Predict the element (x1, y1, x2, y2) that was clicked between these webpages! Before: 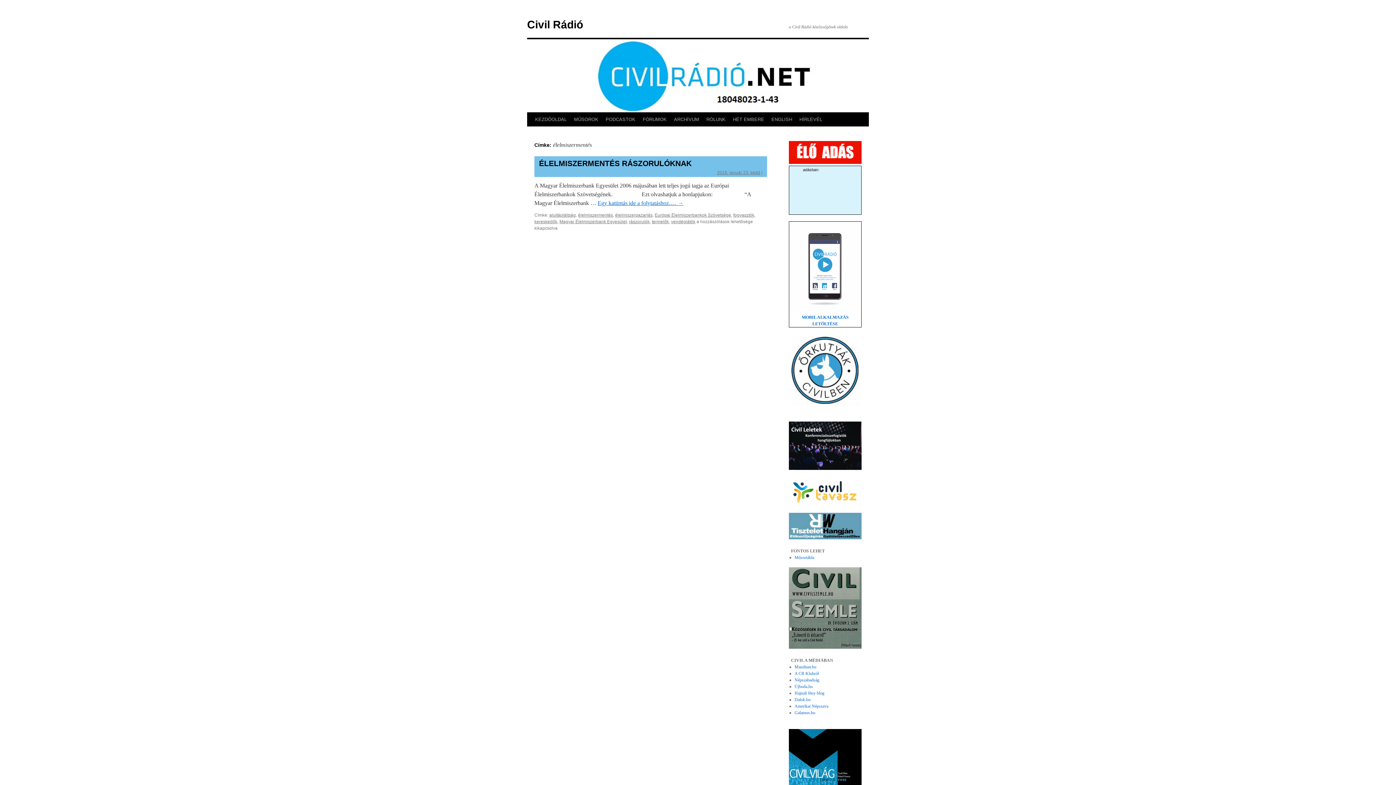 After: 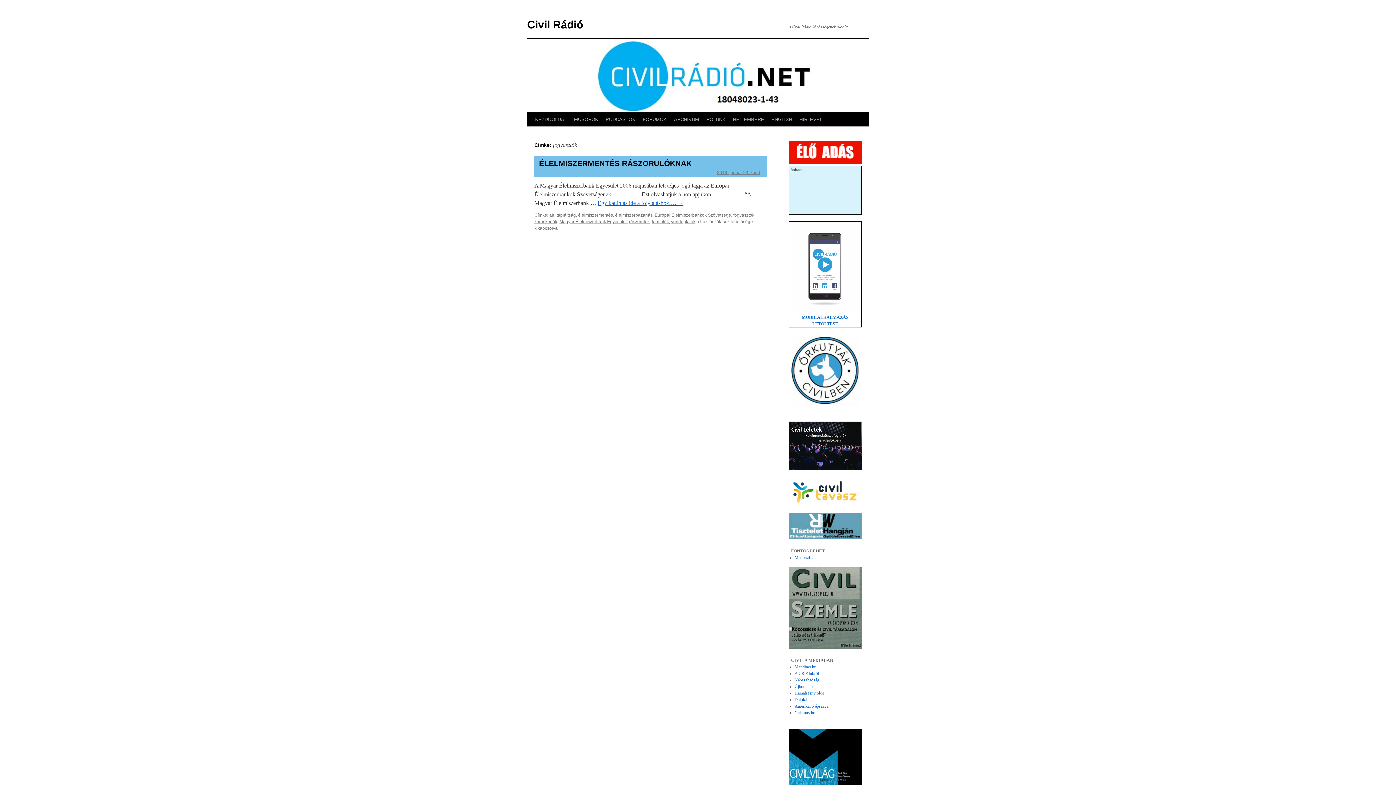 Action: label: fogyasztók bbox: (733, 212, 754, 217)